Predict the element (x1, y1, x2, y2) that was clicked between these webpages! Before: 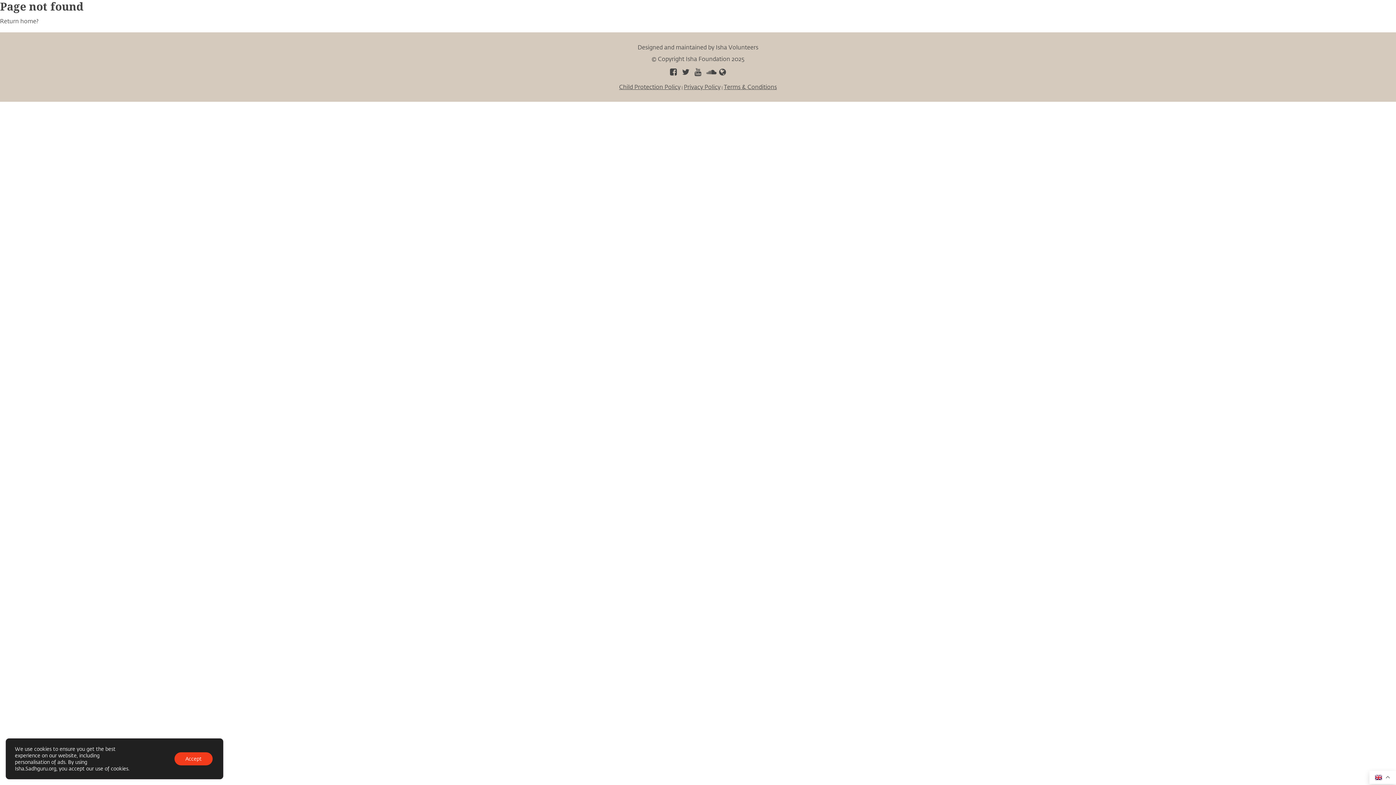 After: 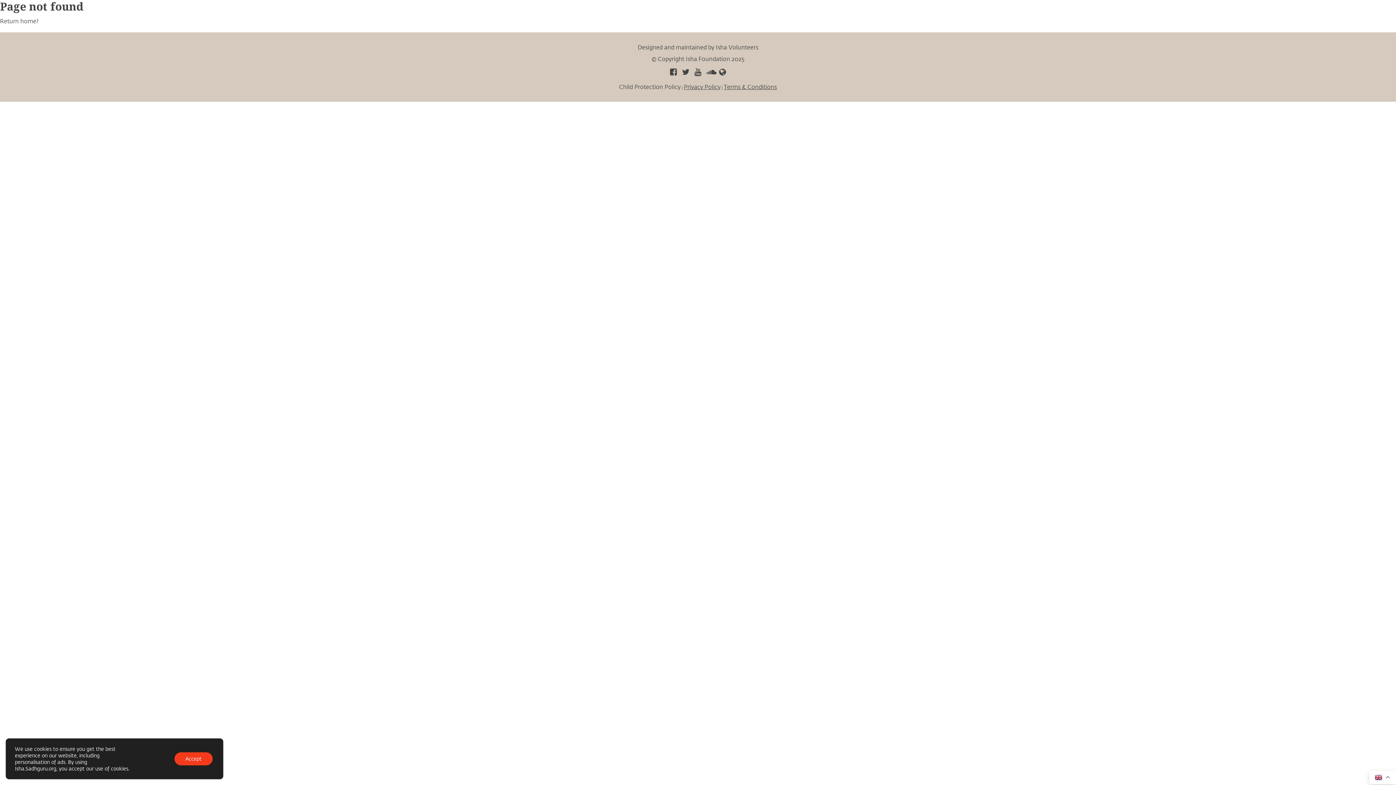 Action: label: Child Protection Policy bbox: (619, 82, 680, 90)